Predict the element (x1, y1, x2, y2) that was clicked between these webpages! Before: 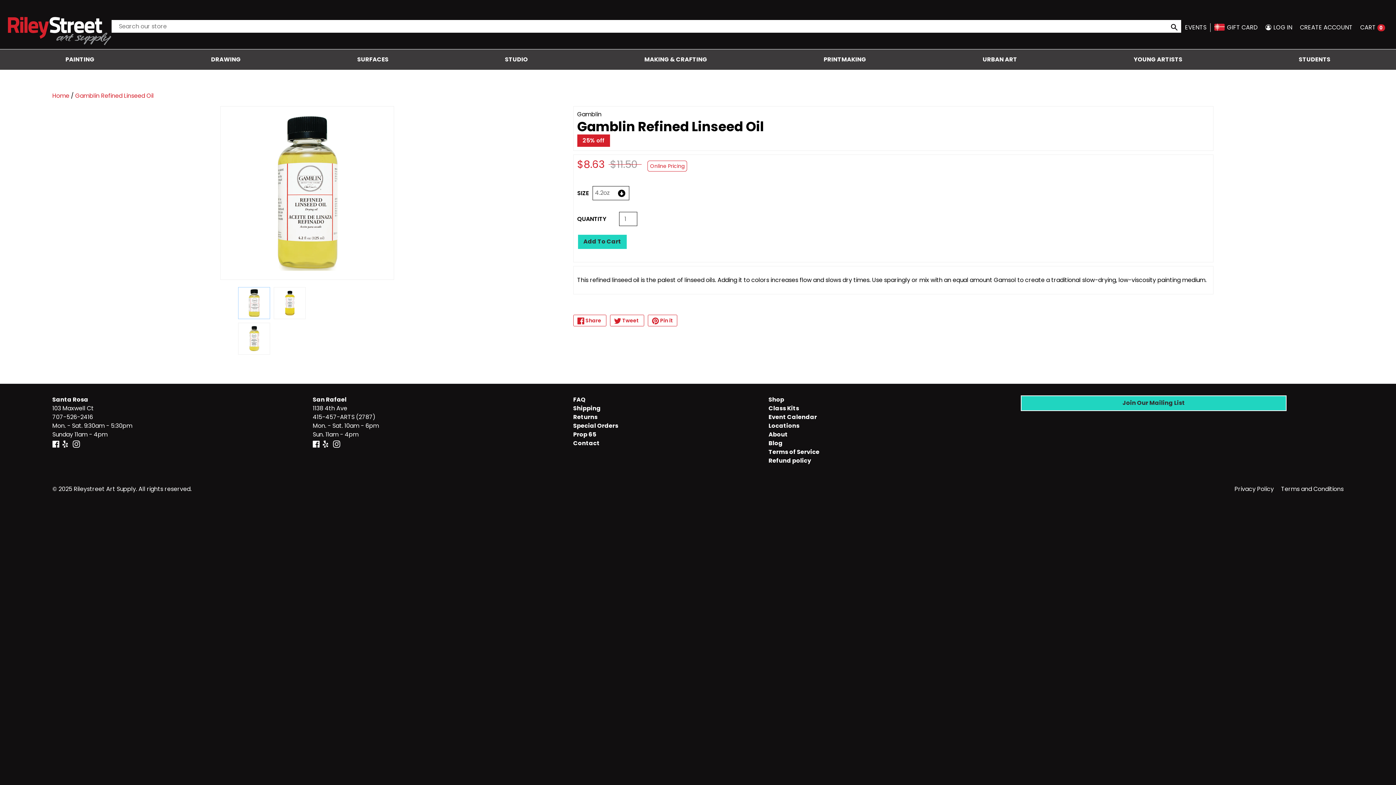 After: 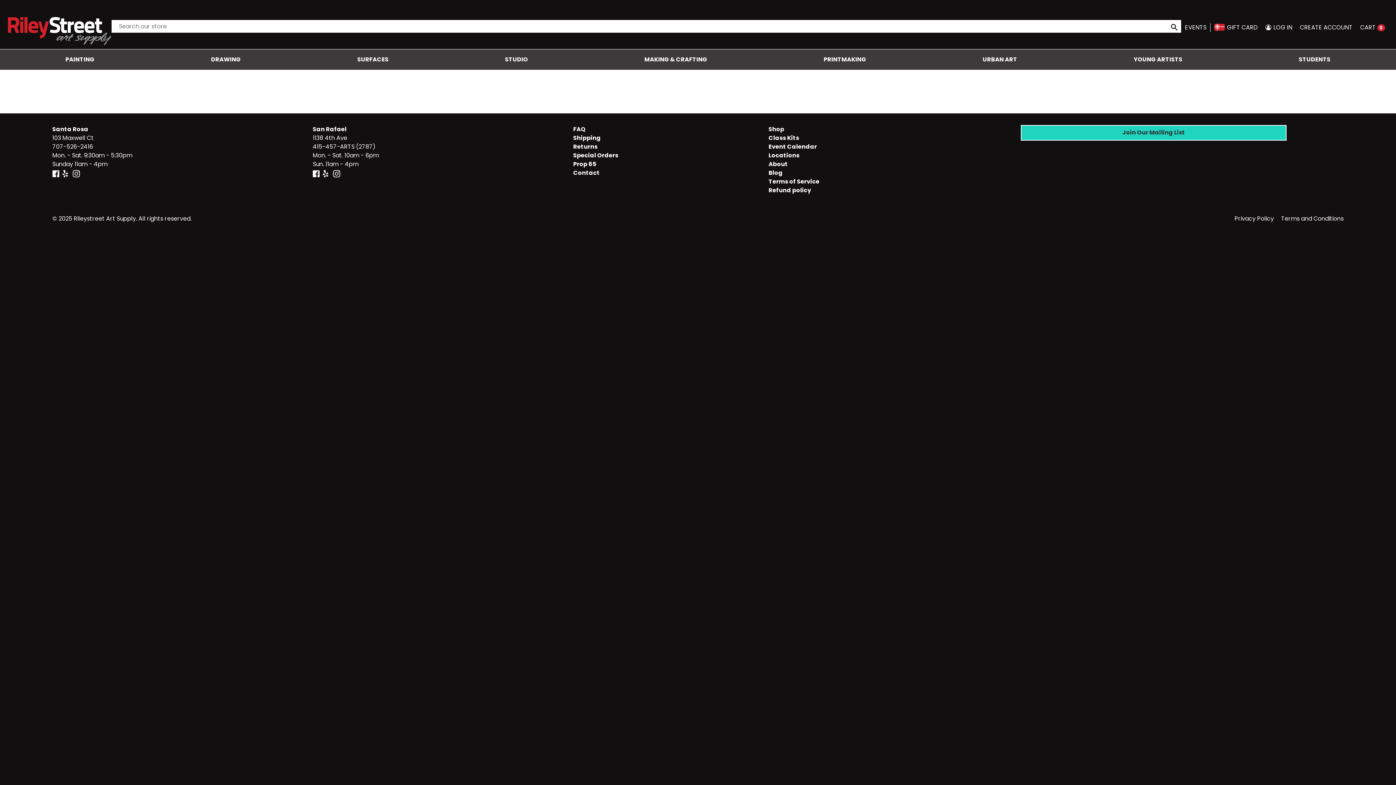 Action: label: PRINTMAKING bbox: (765, 49, 924, 69)